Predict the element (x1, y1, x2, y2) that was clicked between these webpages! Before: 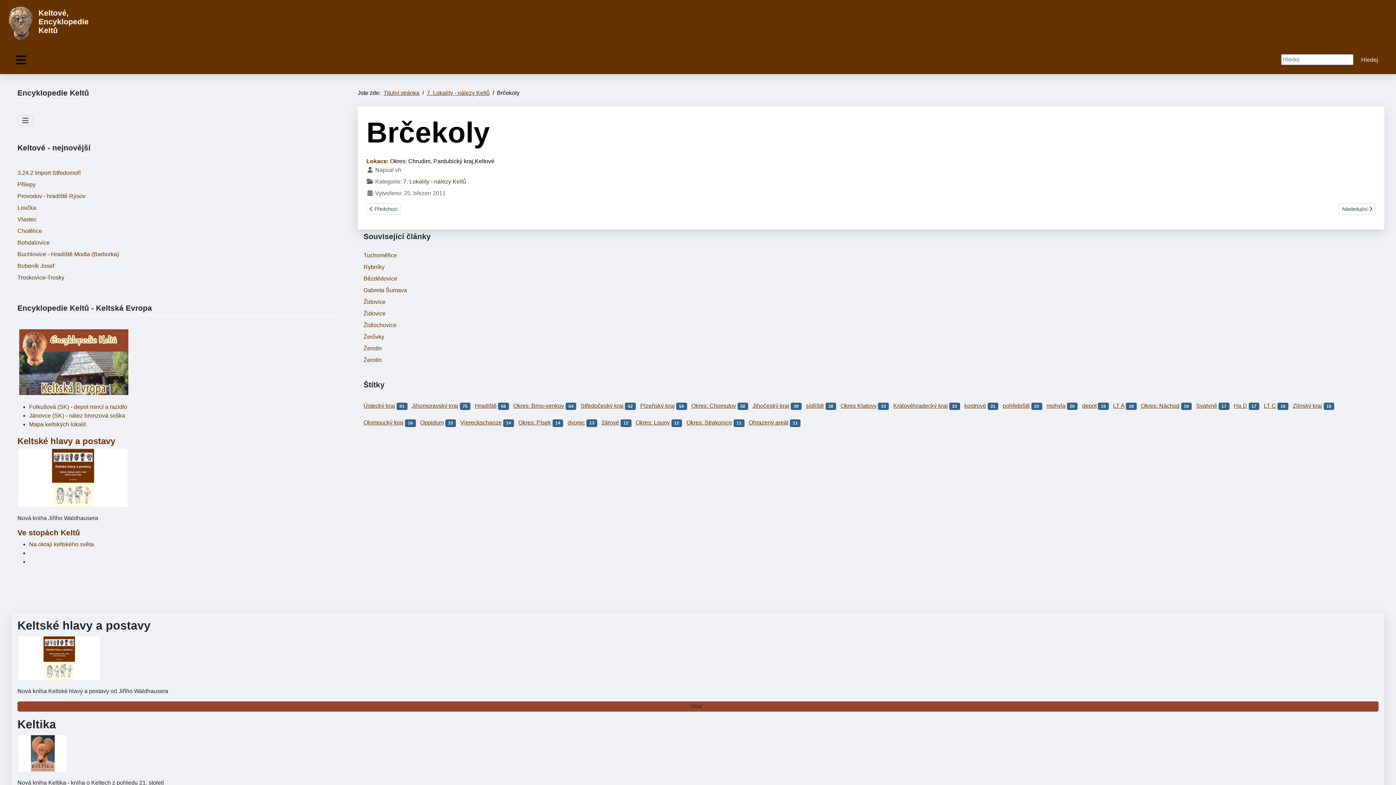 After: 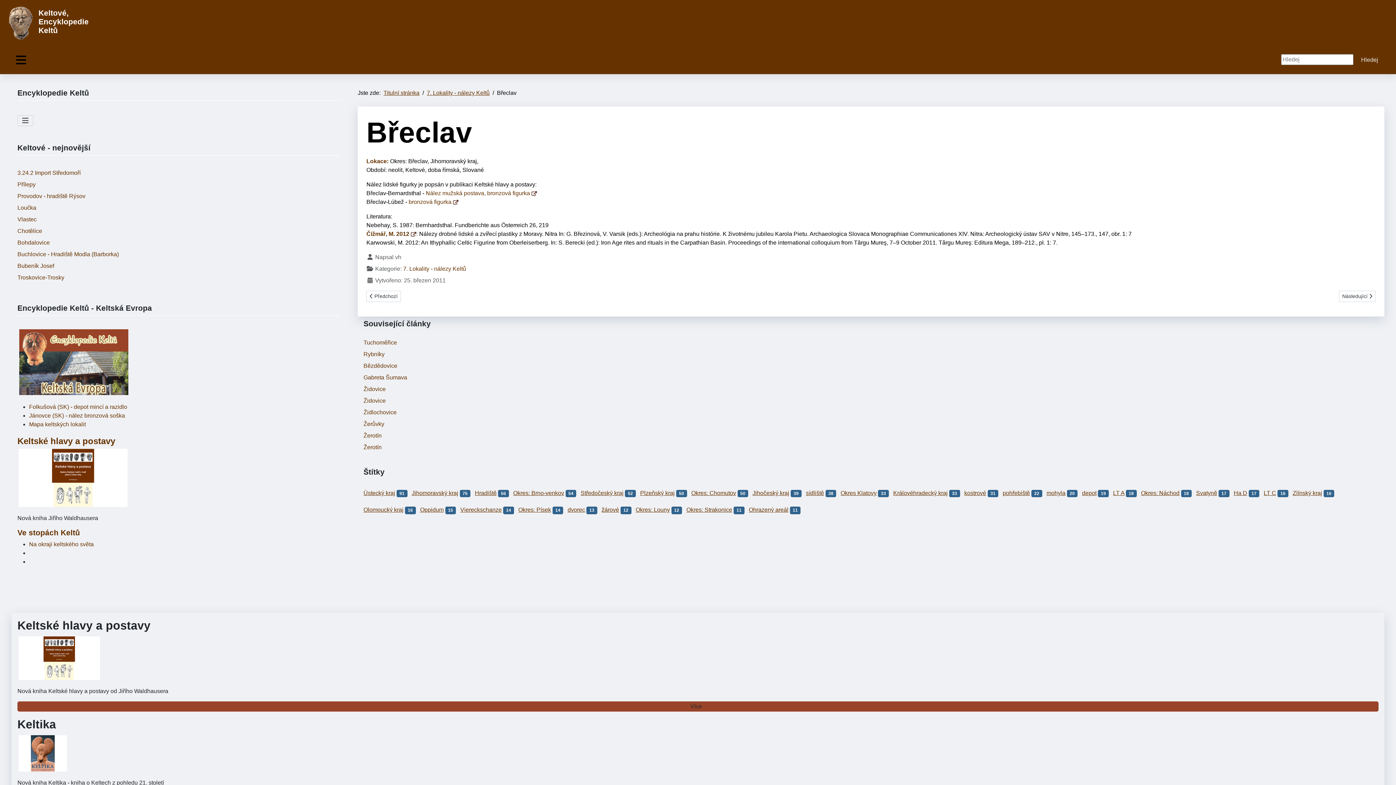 Action: bbox: (1339, 203, 1376, 214) label: Další článek: Břeclav
Následující 